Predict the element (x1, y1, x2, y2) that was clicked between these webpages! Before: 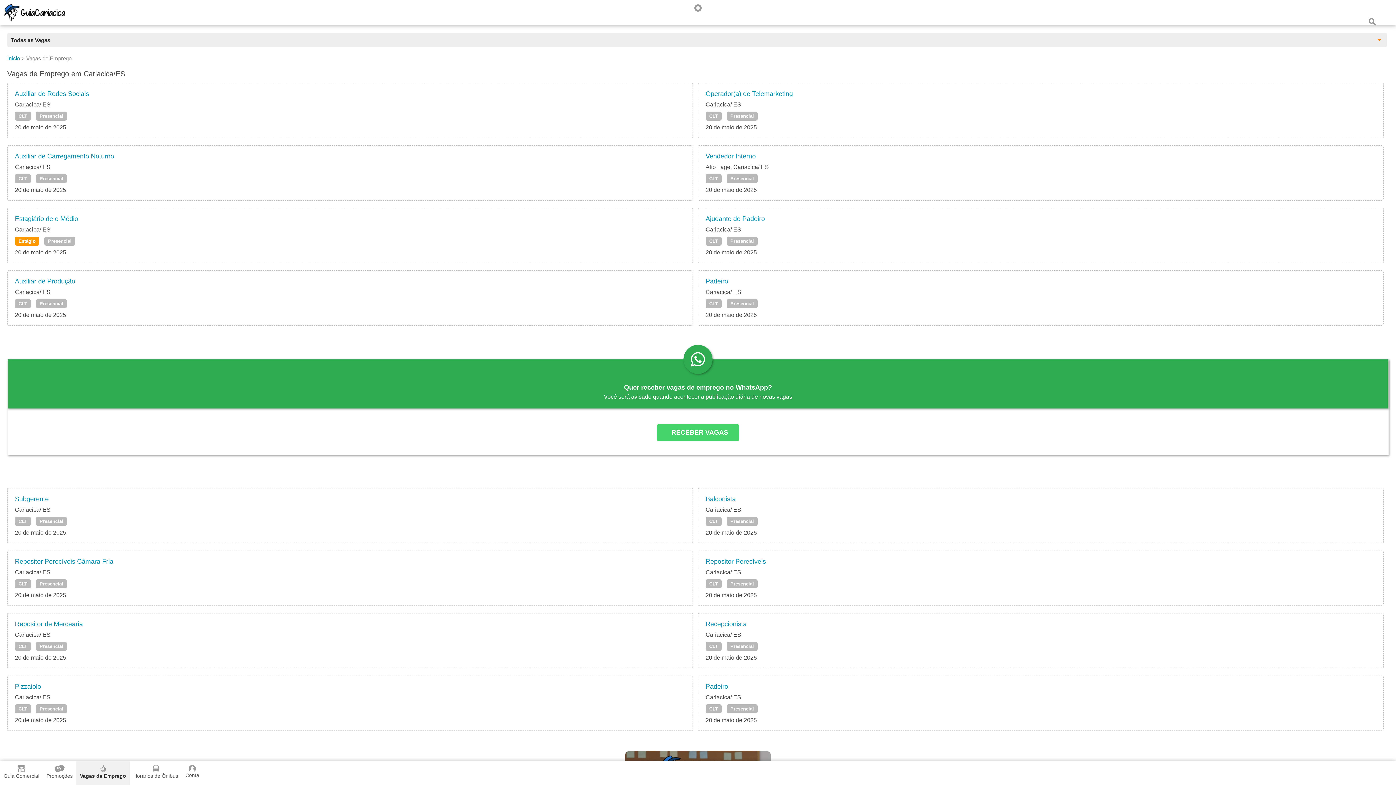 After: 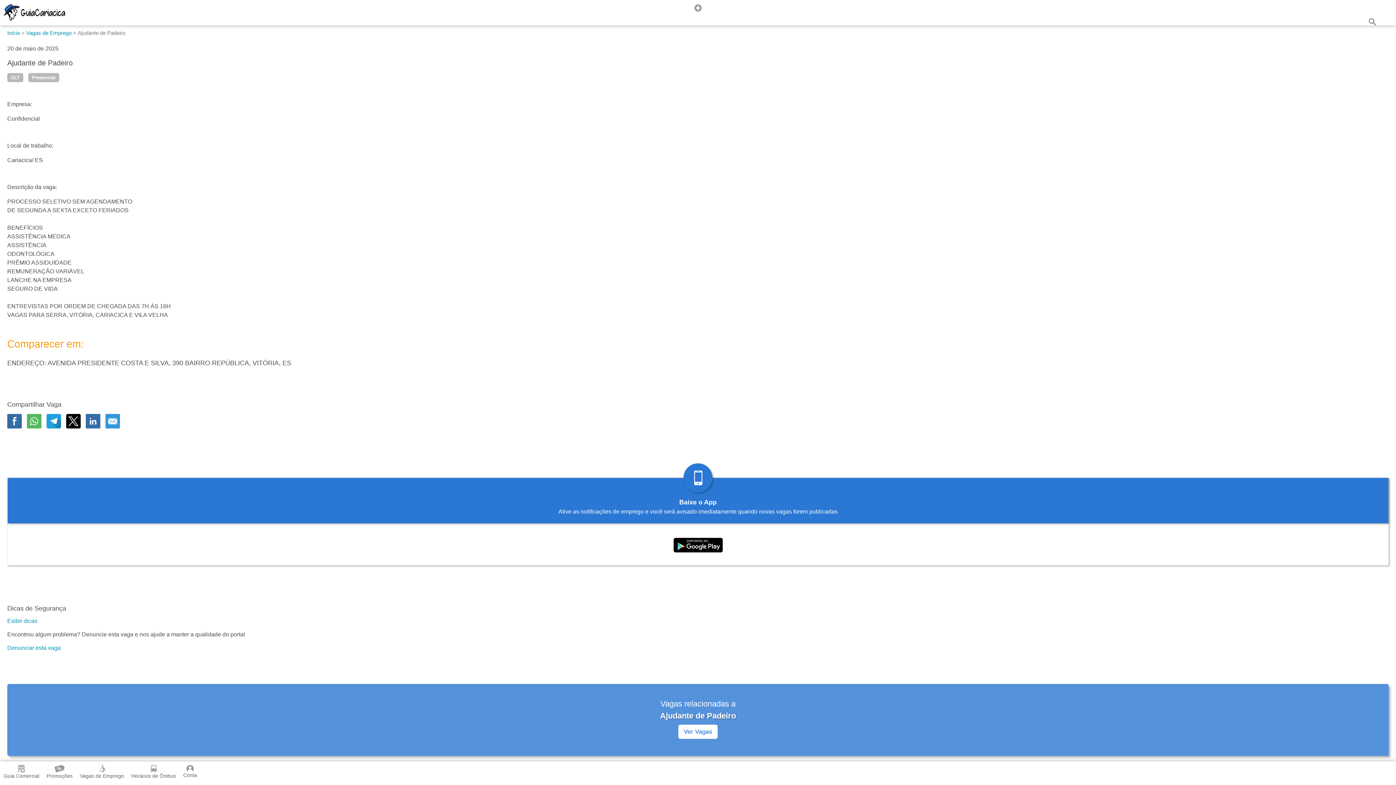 Action: label: Presencial bbox: (726, 236, 757, 245)